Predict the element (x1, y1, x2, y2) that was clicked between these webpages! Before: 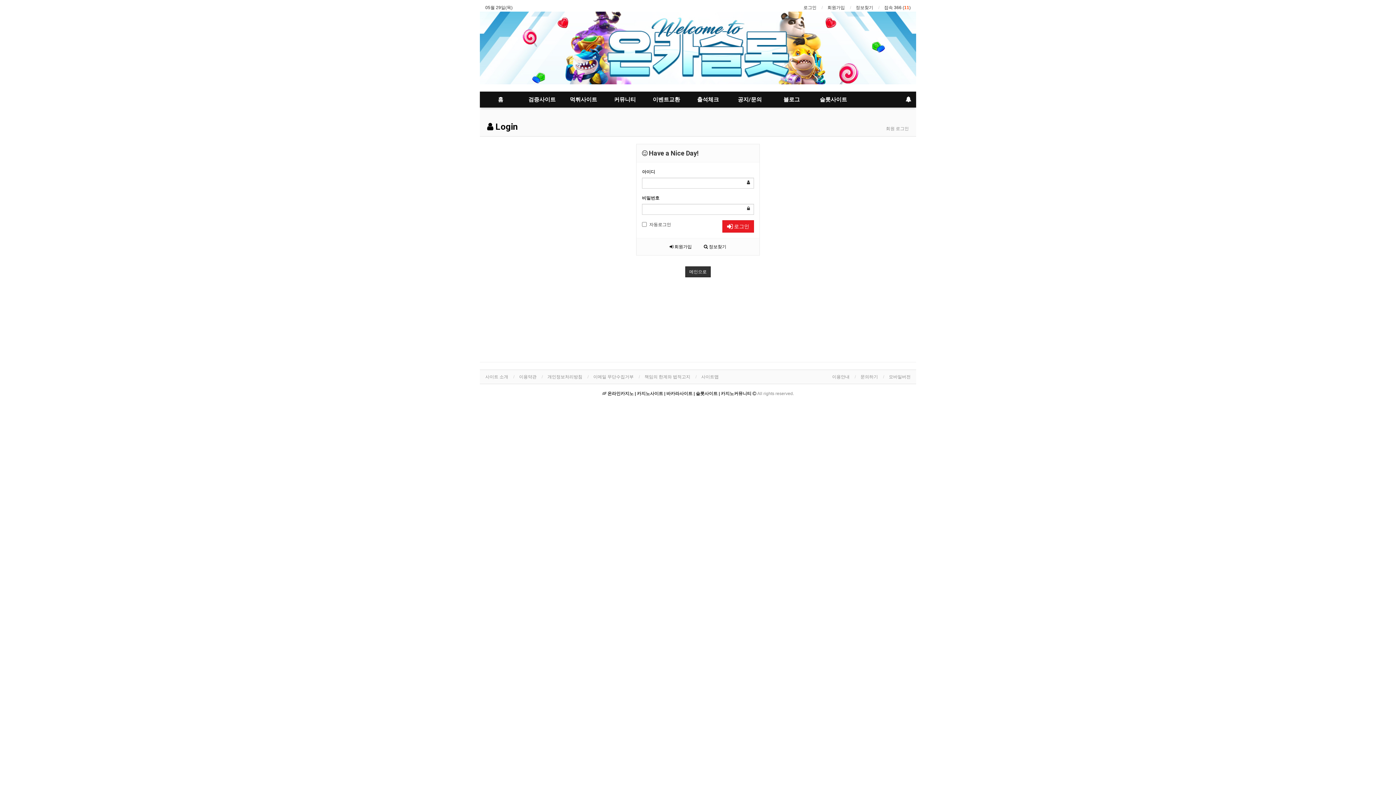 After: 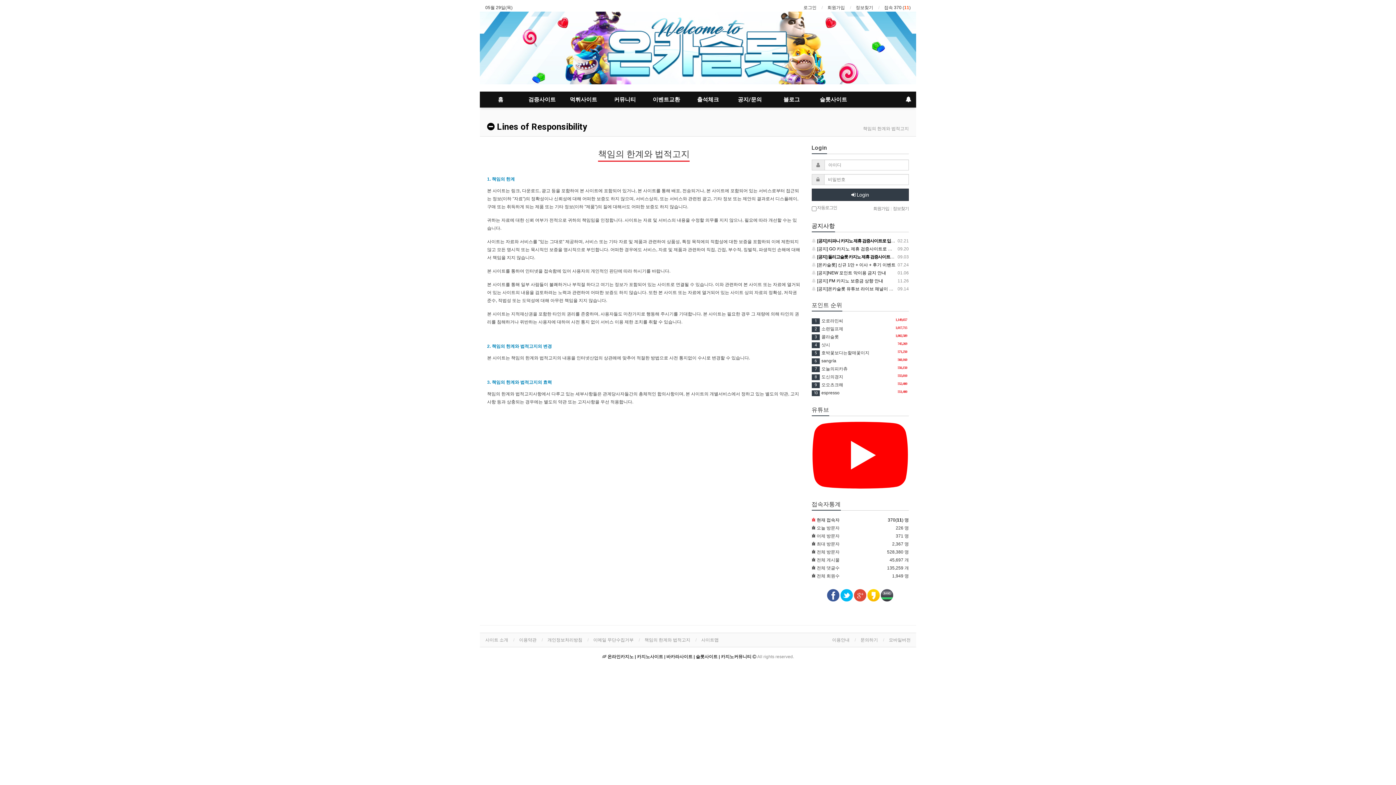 Action: label: 책임의 한계와 법적고지 bbox: (644, 374, 690, 379)